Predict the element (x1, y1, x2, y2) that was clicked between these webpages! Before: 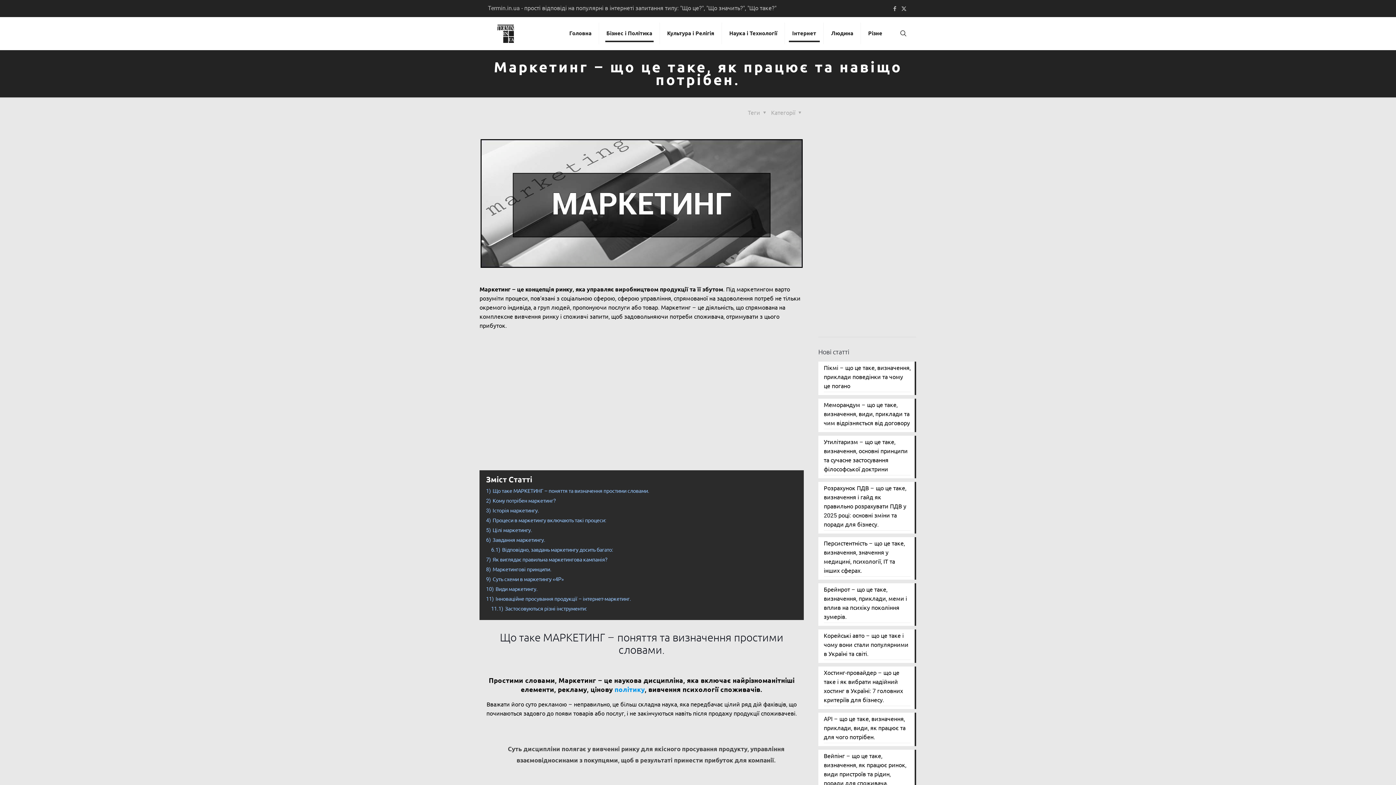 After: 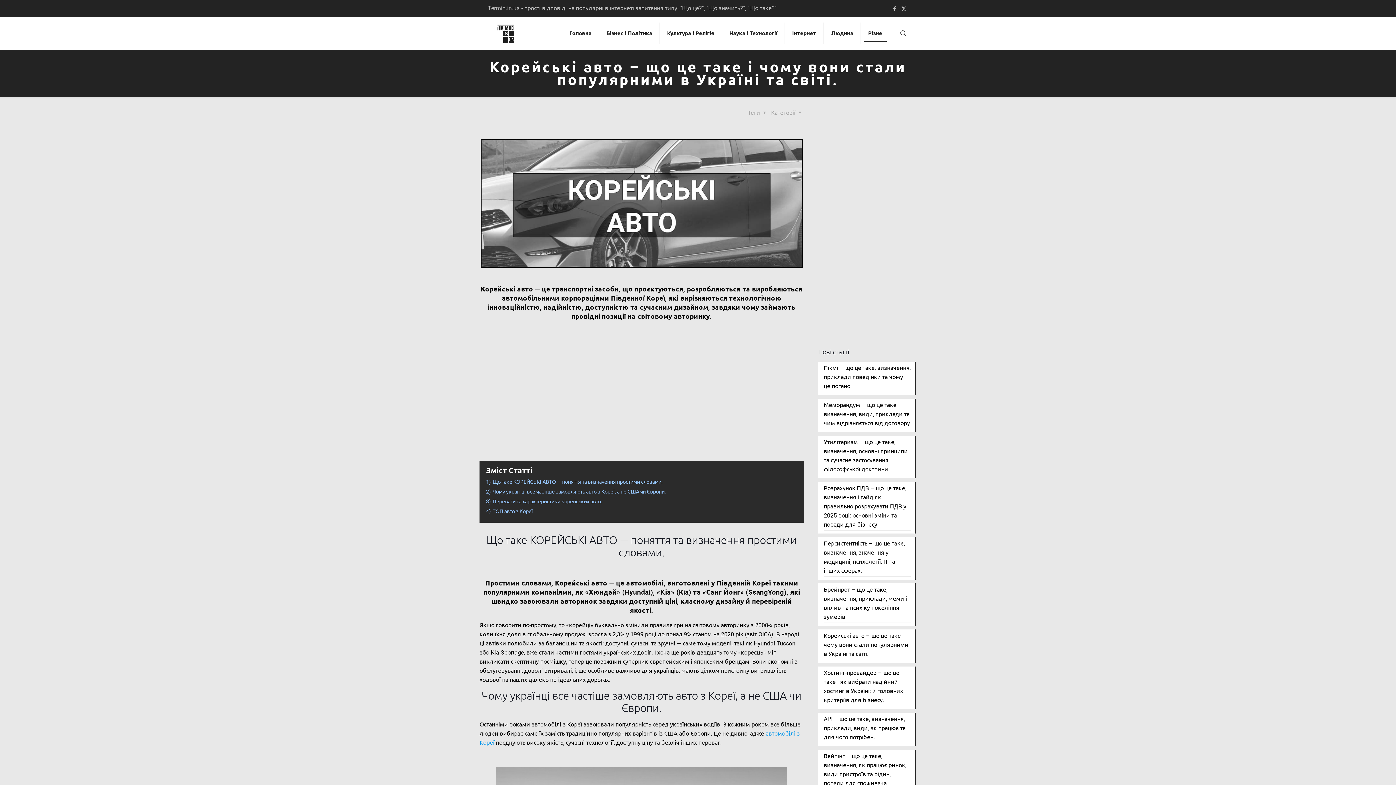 Action: label: Корейські авто – що це таке і чому вони стали популярними в Україні та світі. bbox: (824, 631, 910, 660)